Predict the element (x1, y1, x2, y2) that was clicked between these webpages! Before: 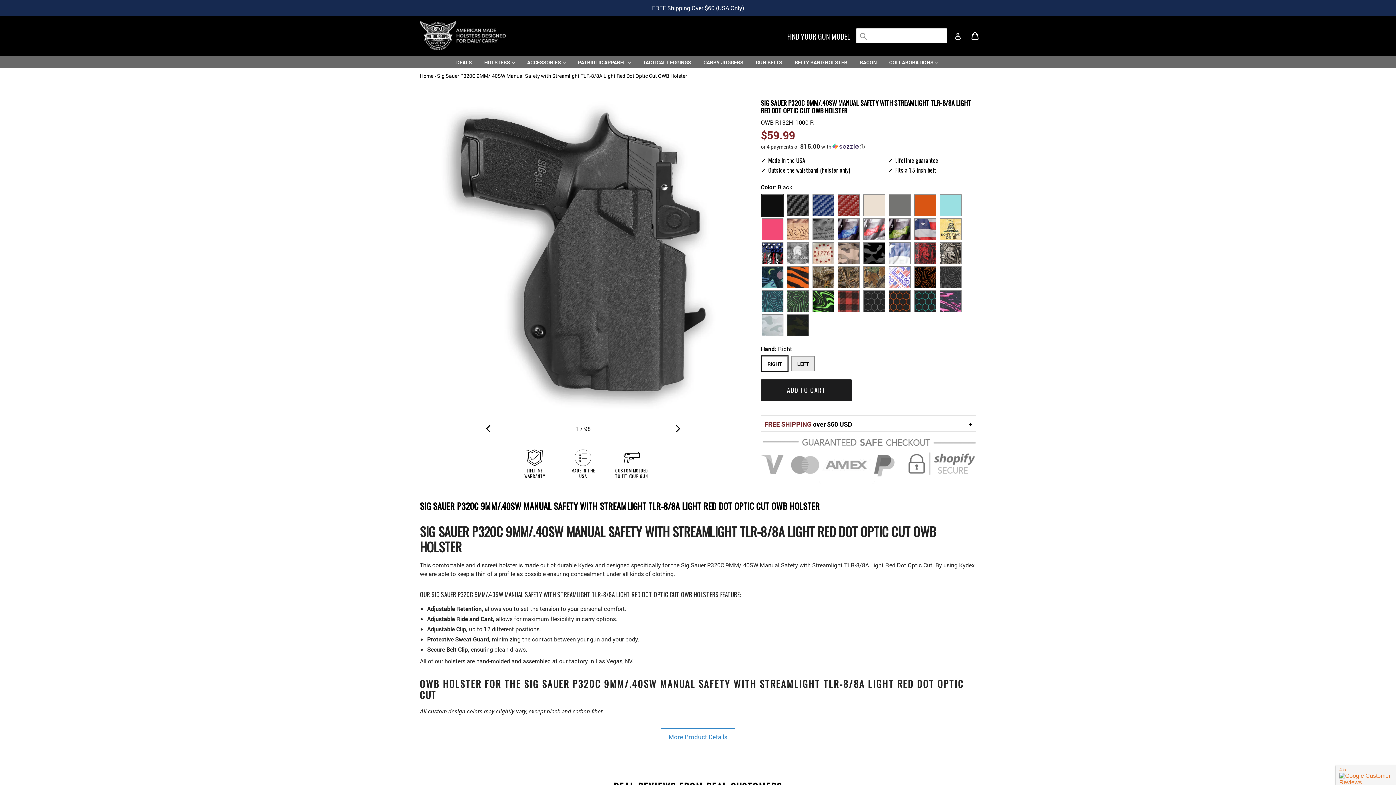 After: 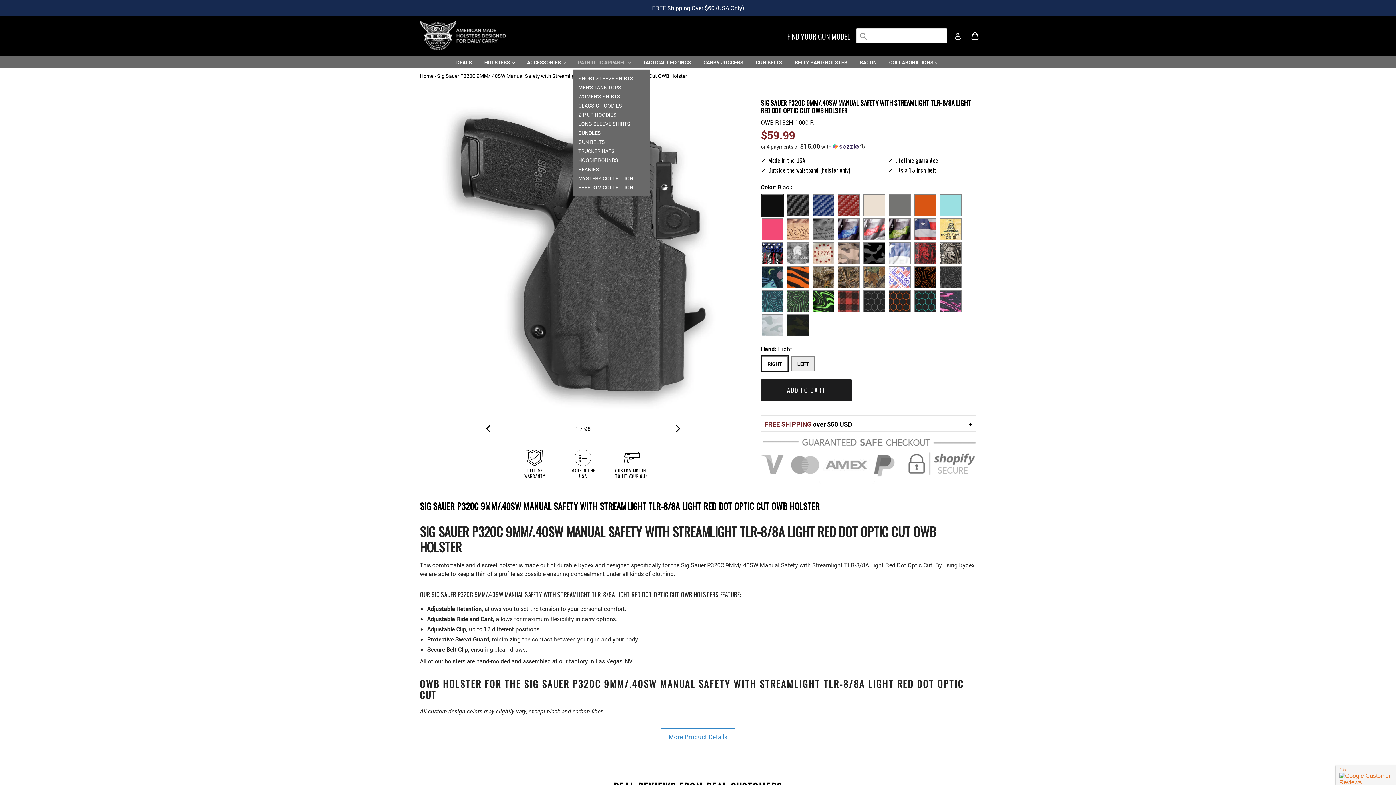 Action: label: PATRIOTIC APPAREL  bbox: (572, 58, 636, 66)